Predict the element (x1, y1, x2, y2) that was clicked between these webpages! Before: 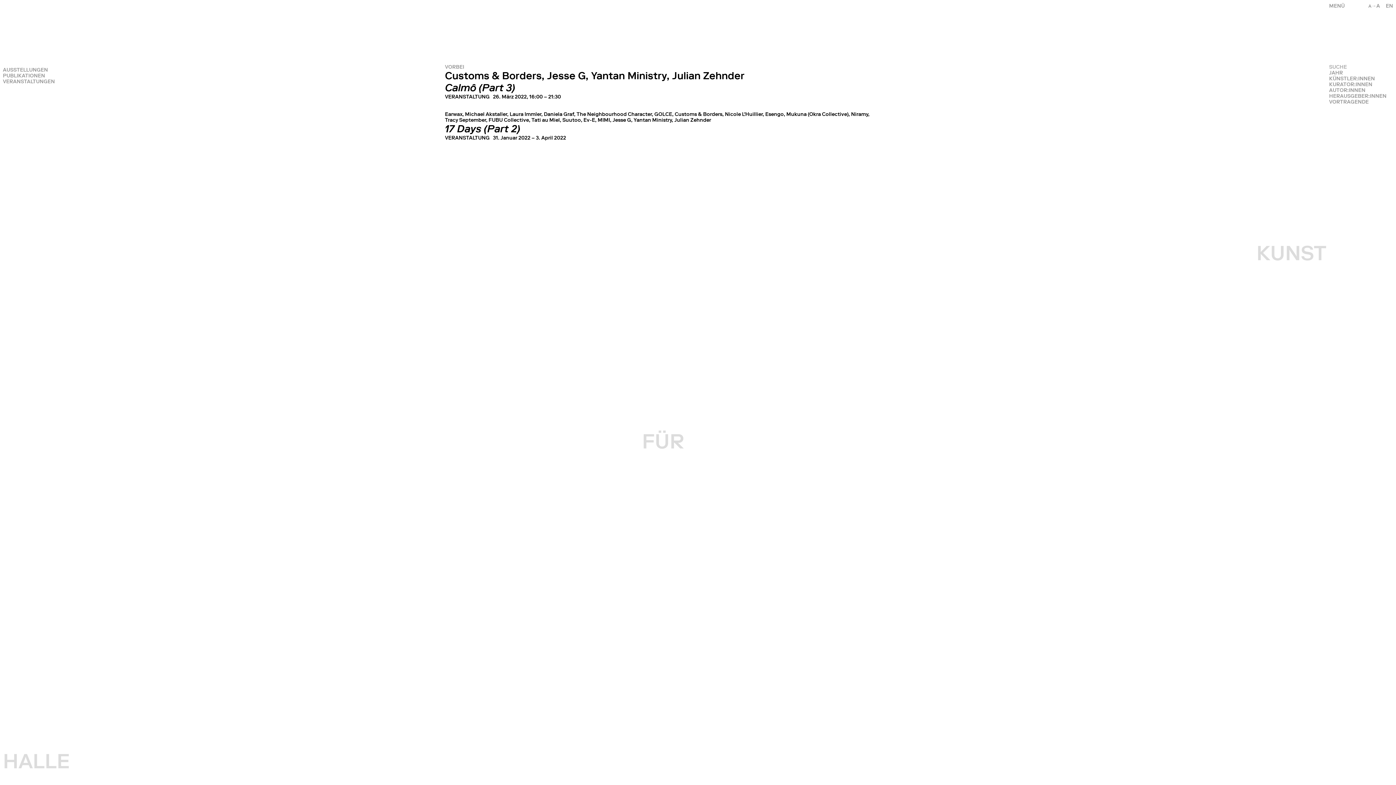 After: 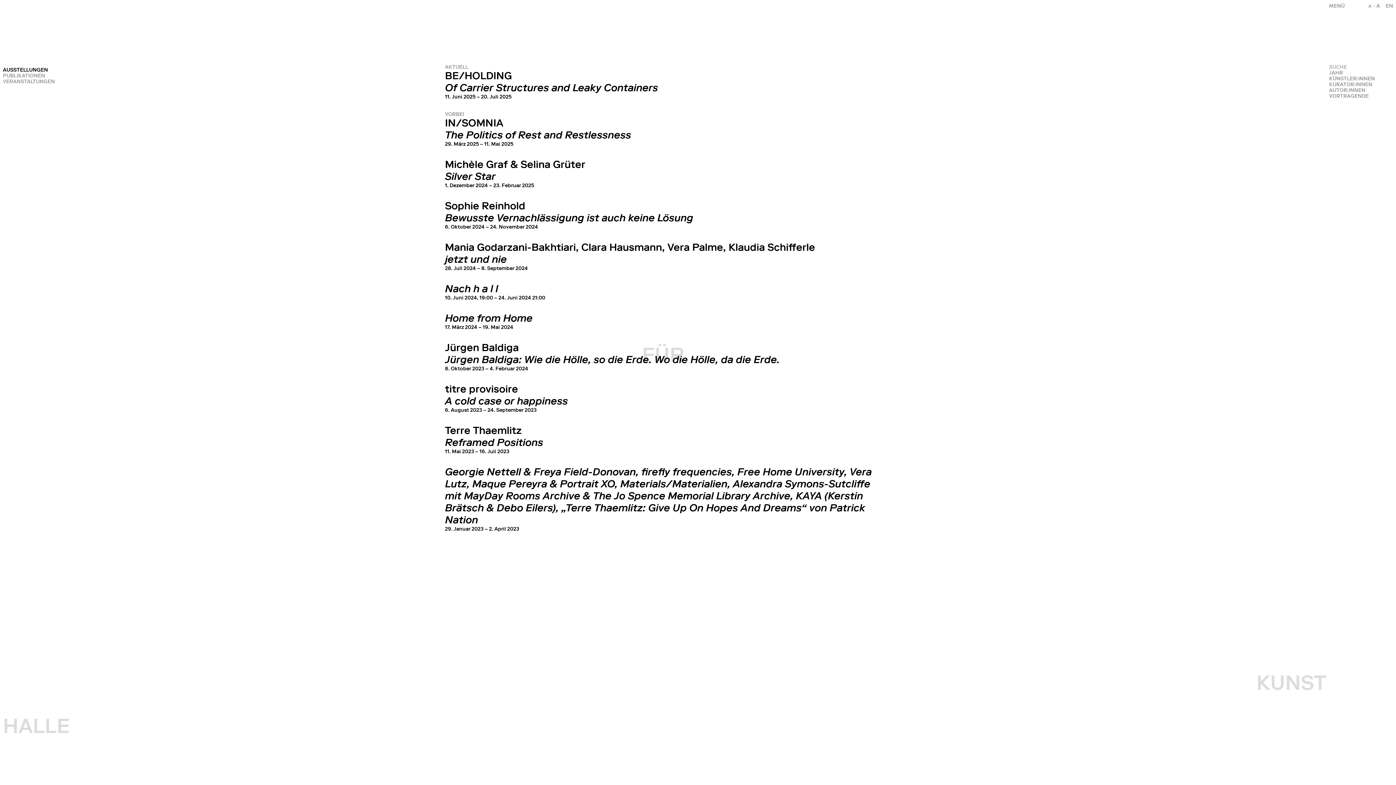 Action: label: AUSSTELLUNGEN bbox: (2, 66, 60, 72)